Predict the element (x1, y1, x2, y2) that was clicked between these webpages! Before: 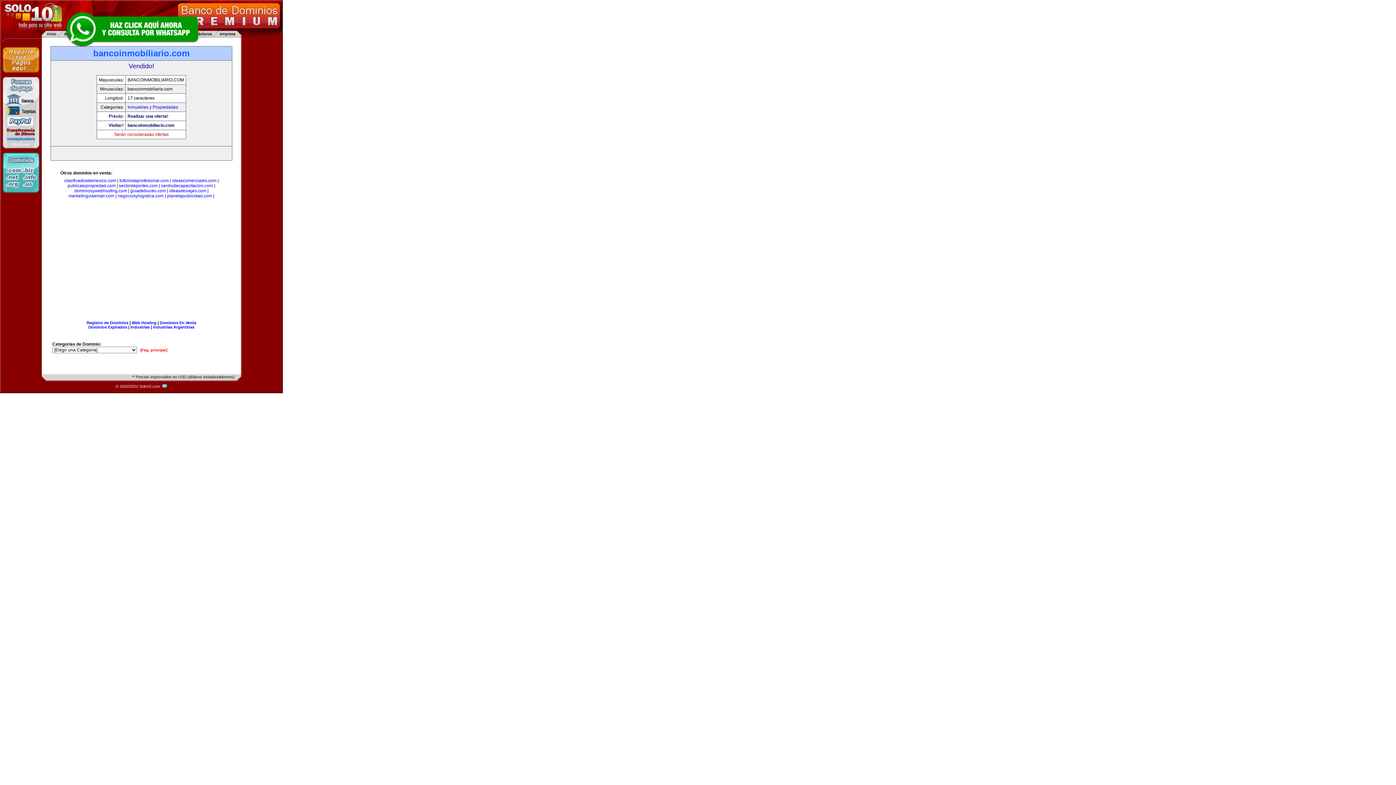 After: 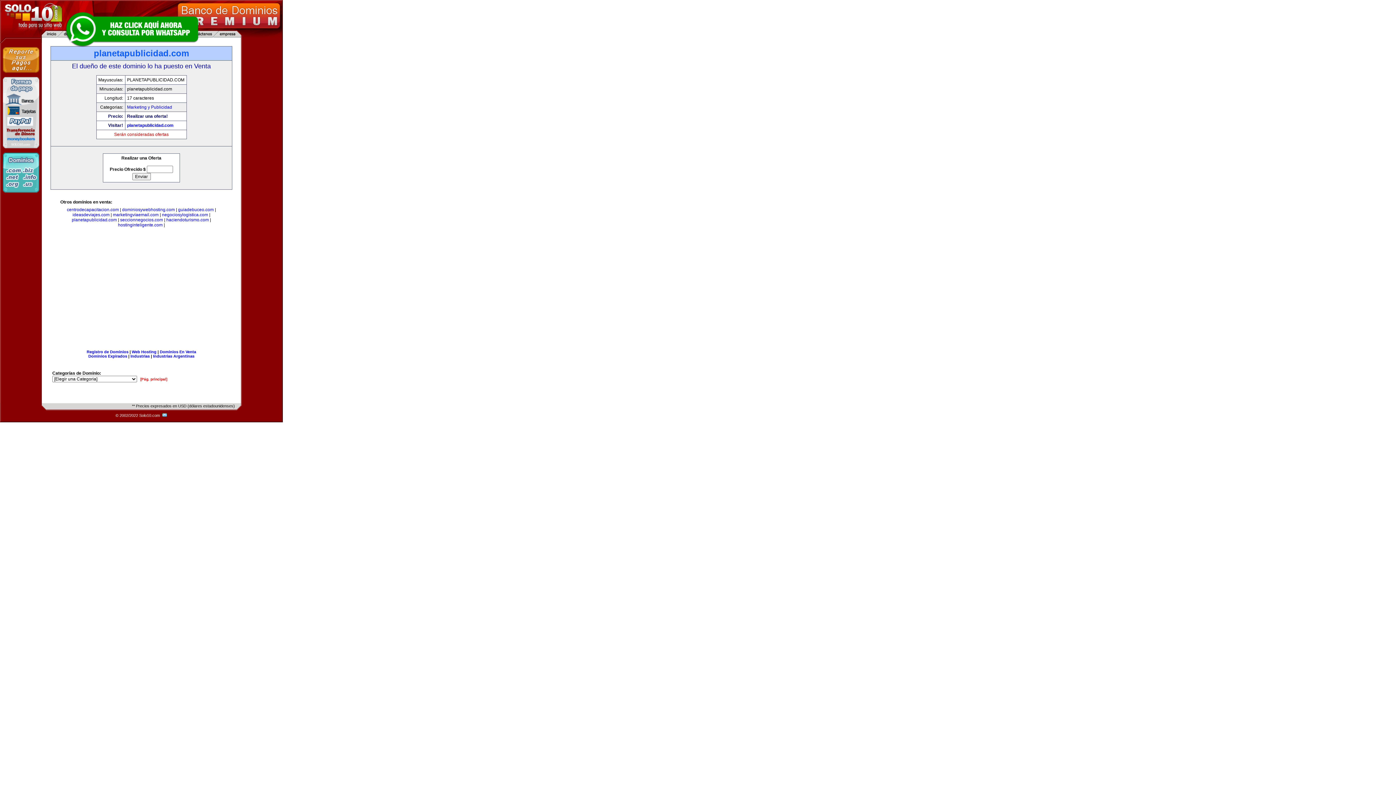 Action: bbox: (167, 193, 212, 198) label: planetapublicidad.com